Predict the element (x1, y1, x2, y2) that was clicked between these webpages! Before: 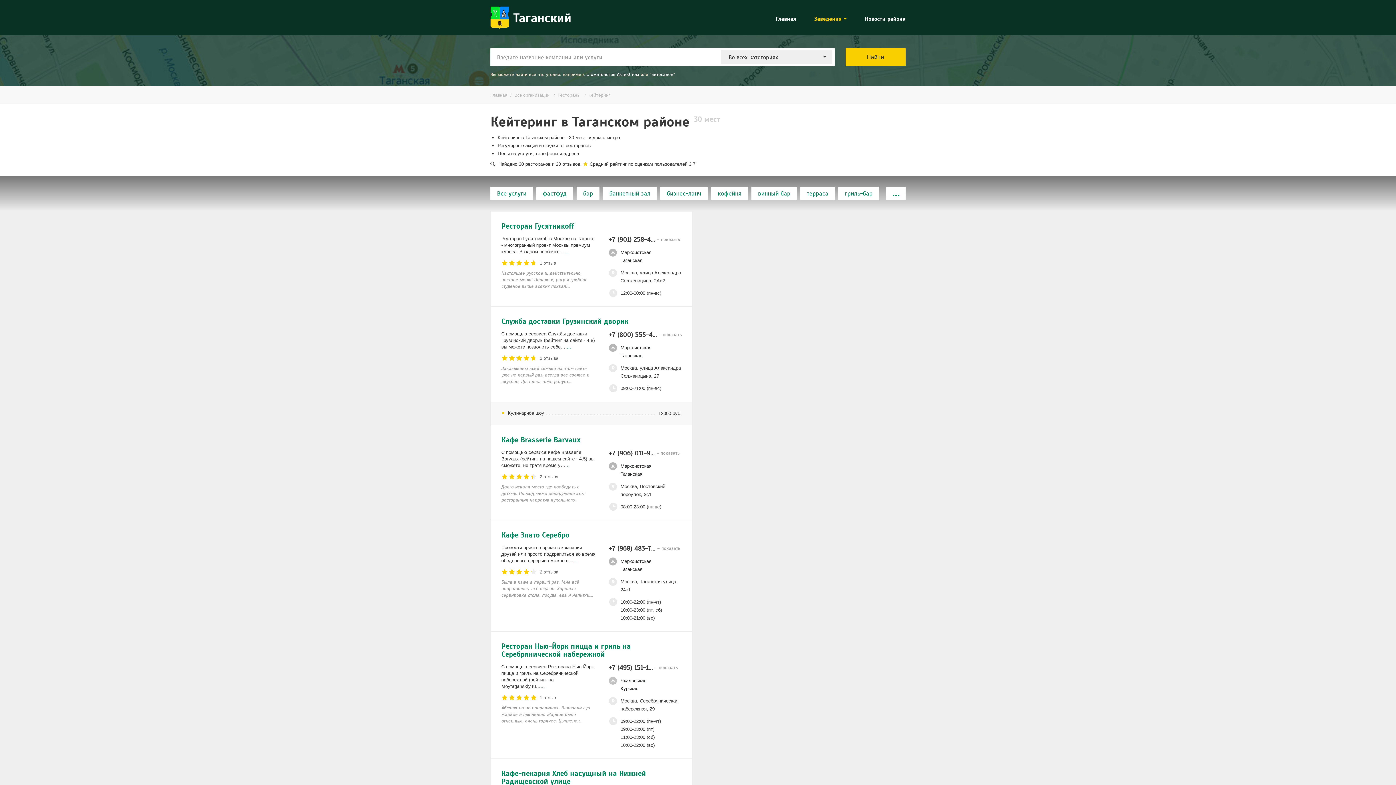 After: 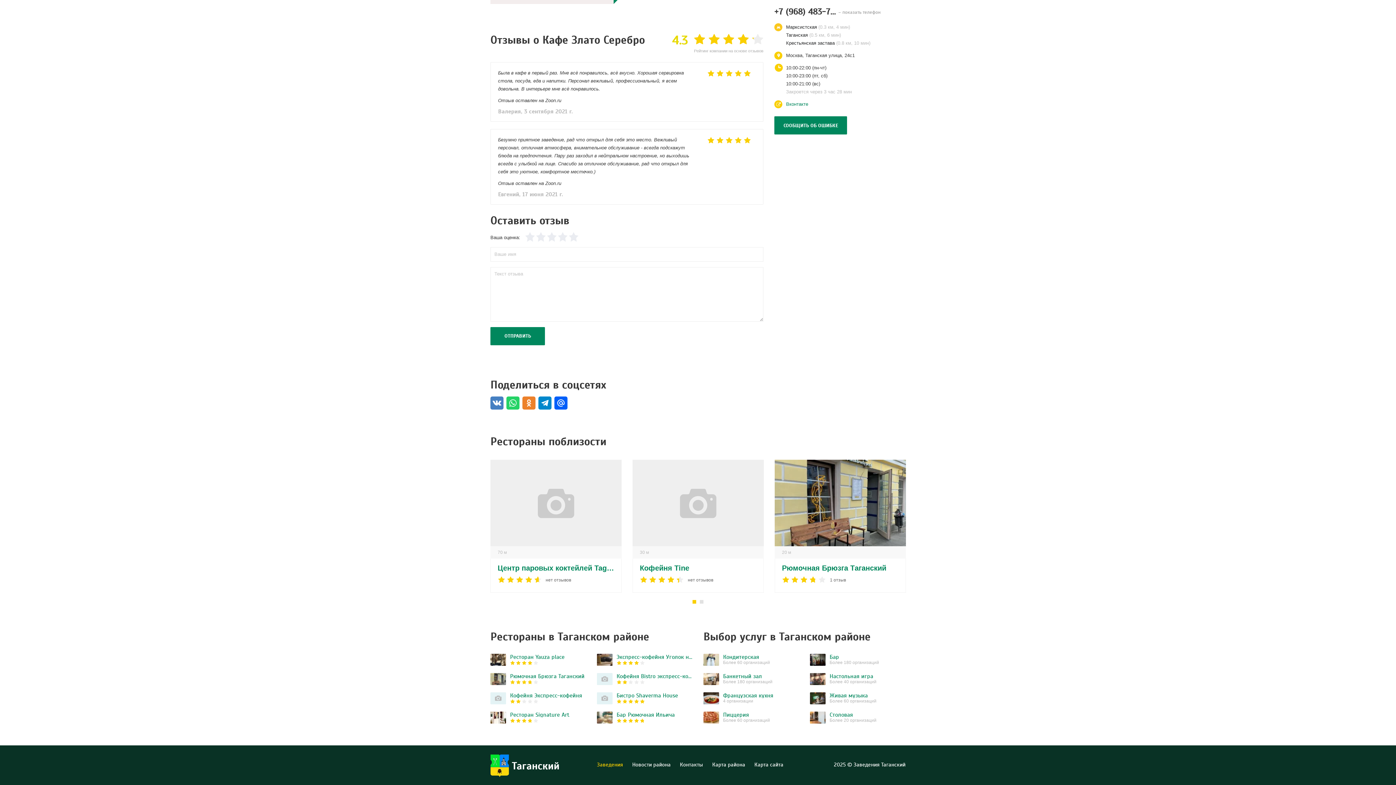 Action: bbox: (540, 569, 558, 574) label: 2 отзыва